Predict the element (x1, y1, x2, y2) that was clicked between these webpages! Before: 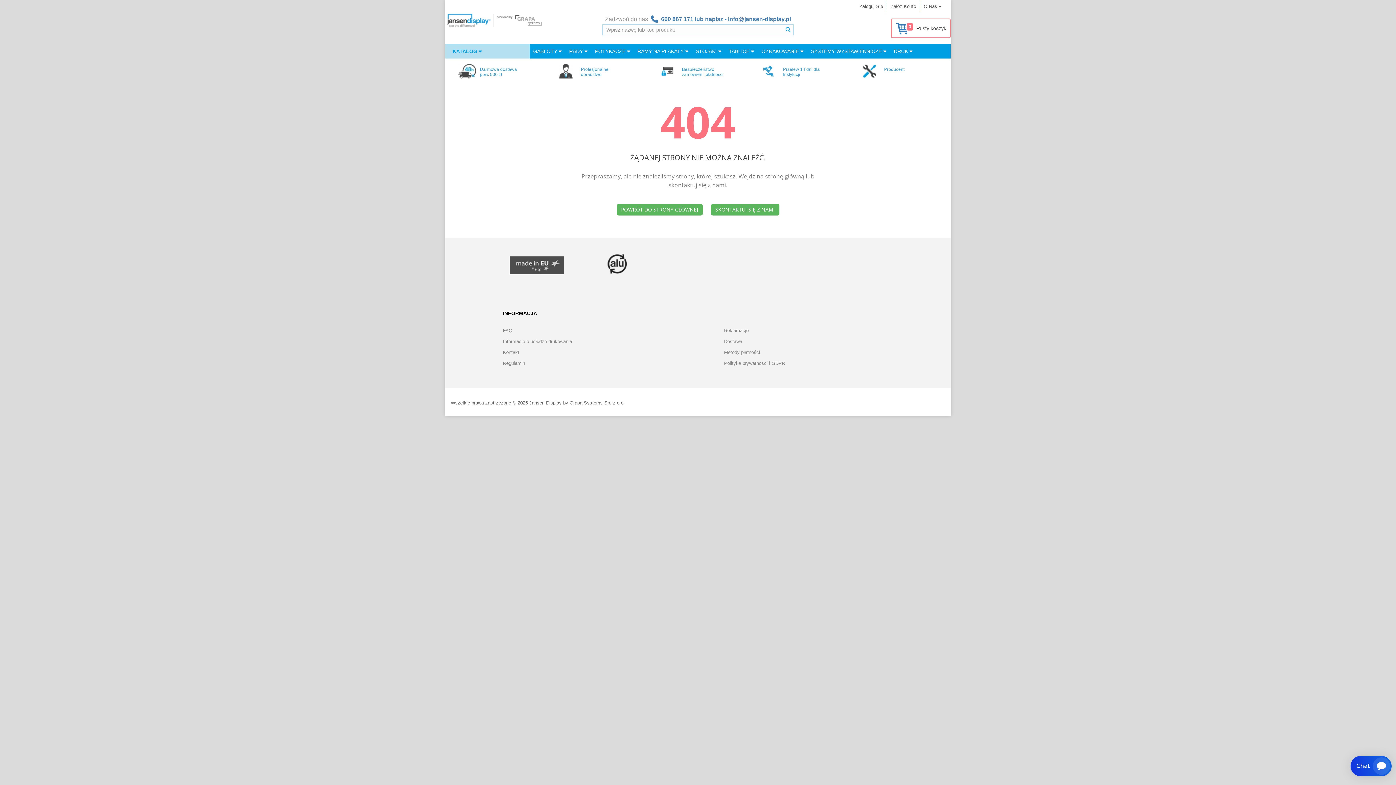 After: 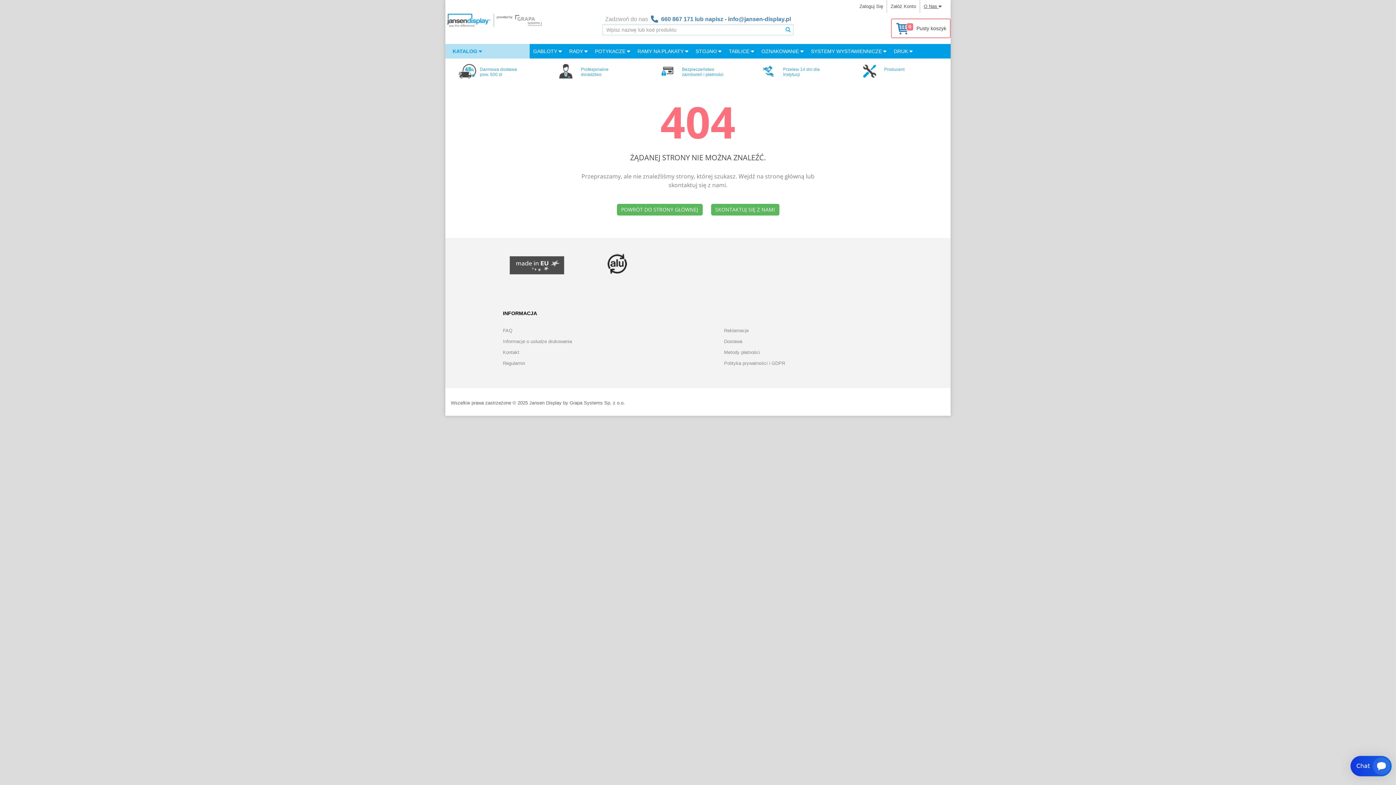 Action: label: O Nas  bbox: (920, 0, 945, 12)